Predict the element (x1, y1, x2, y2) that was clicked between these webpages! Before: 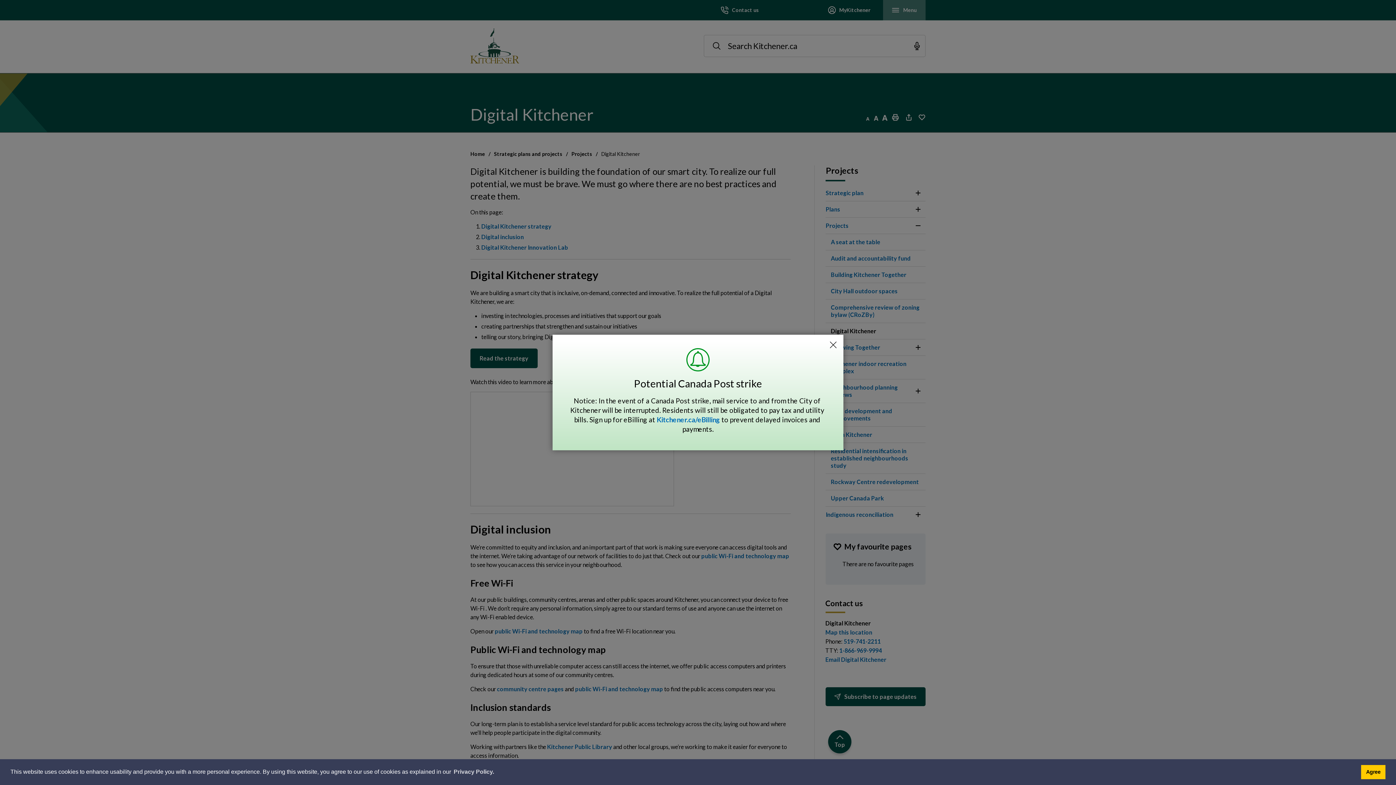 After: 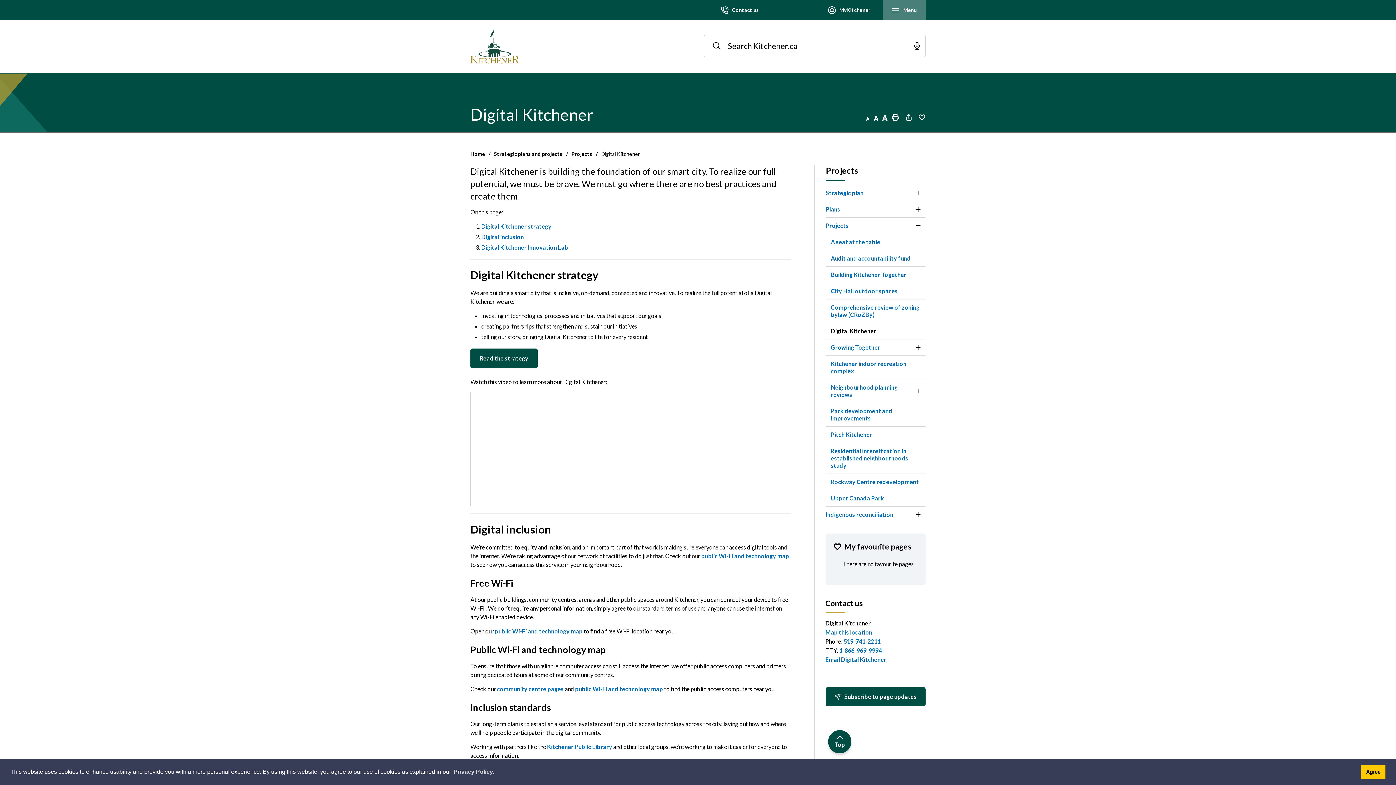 Action: label: Close Alert Banner bbox: (826, 338, 840, 352)